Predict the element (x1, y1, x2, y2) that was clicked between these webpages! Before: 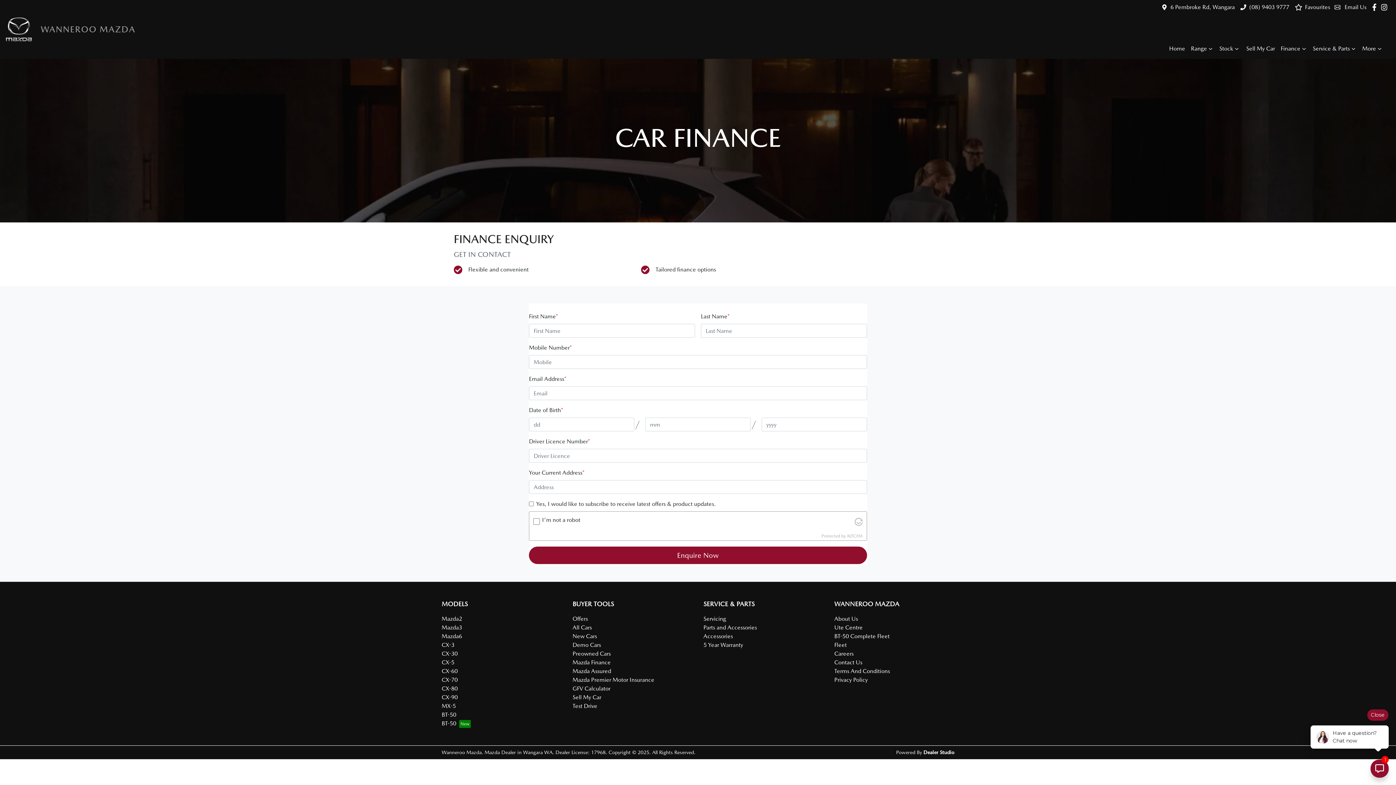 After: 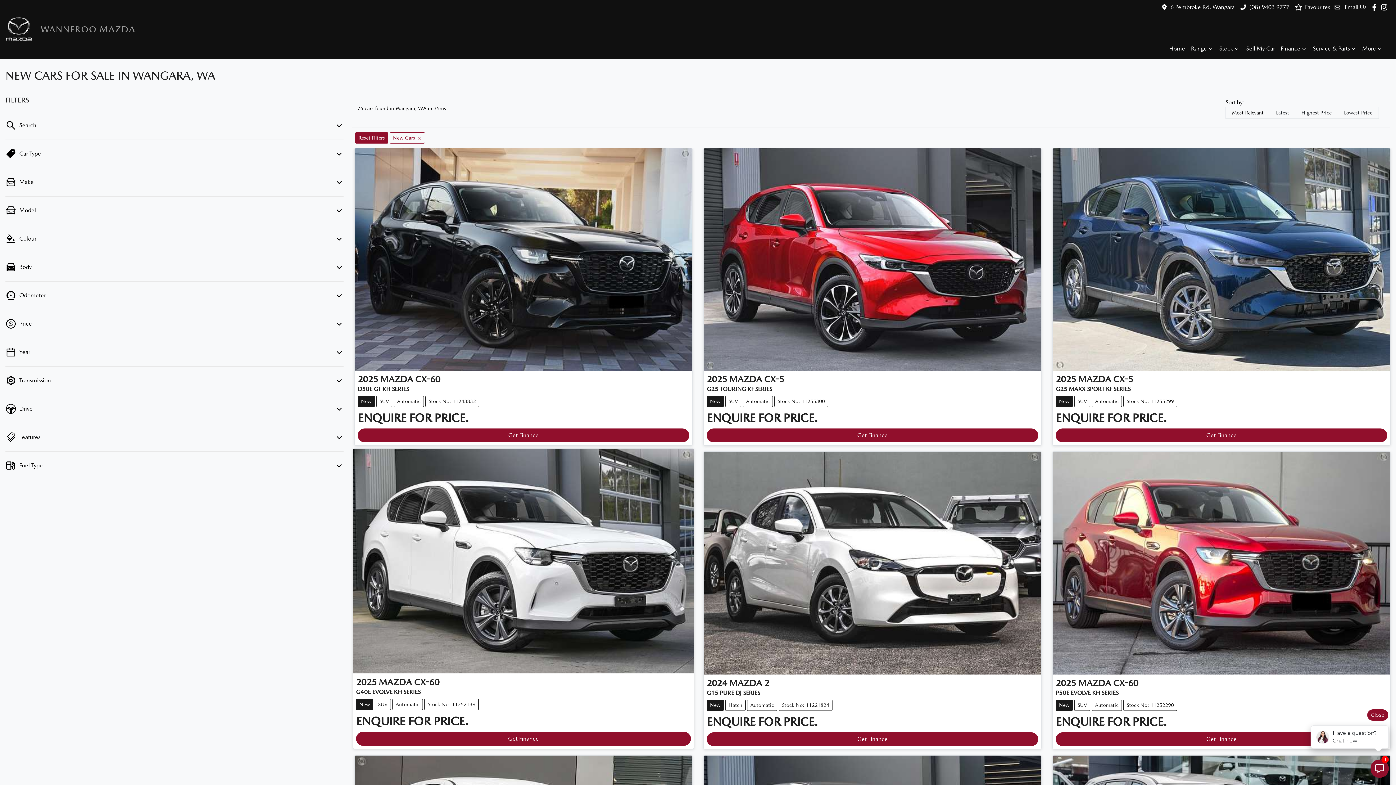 Action: bbox: (572, 619, 597, 626) label: New Cars